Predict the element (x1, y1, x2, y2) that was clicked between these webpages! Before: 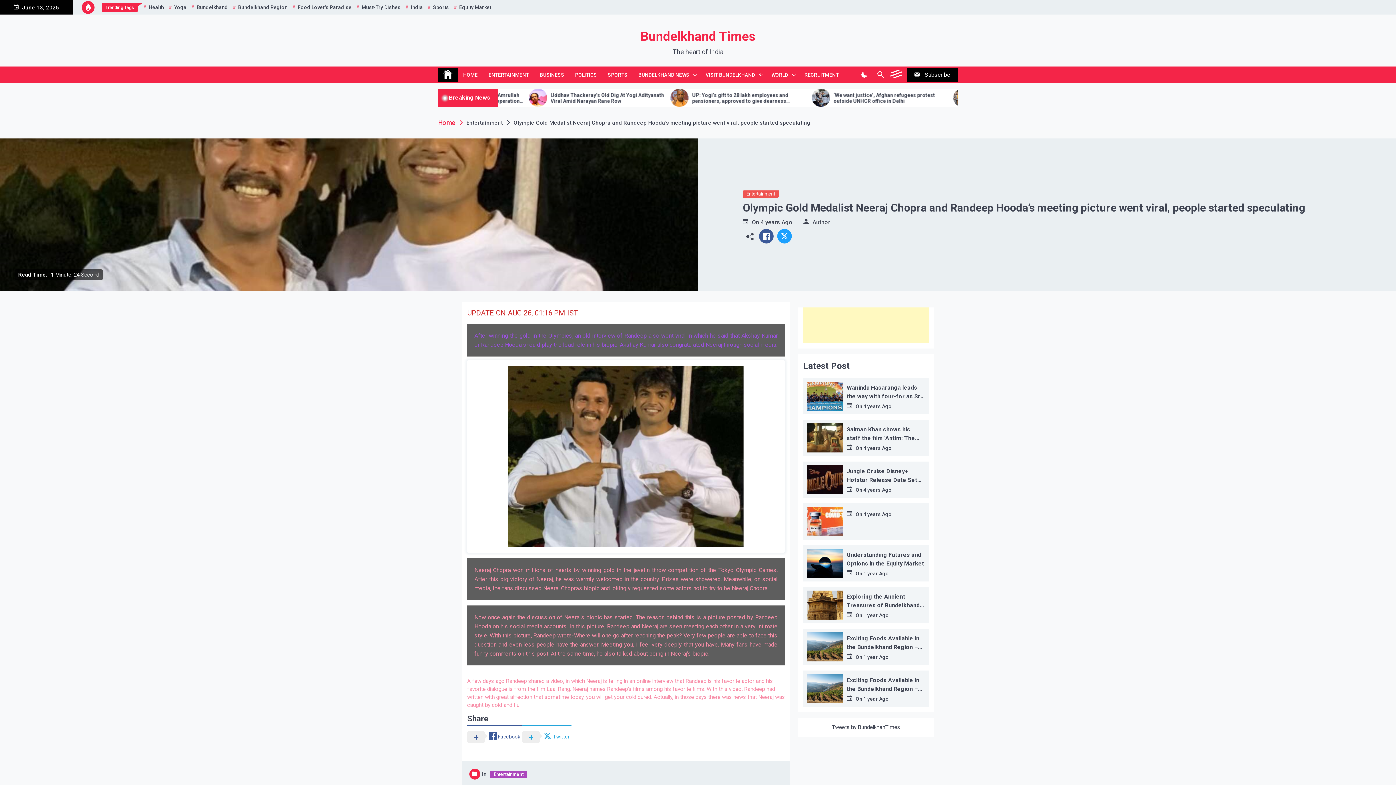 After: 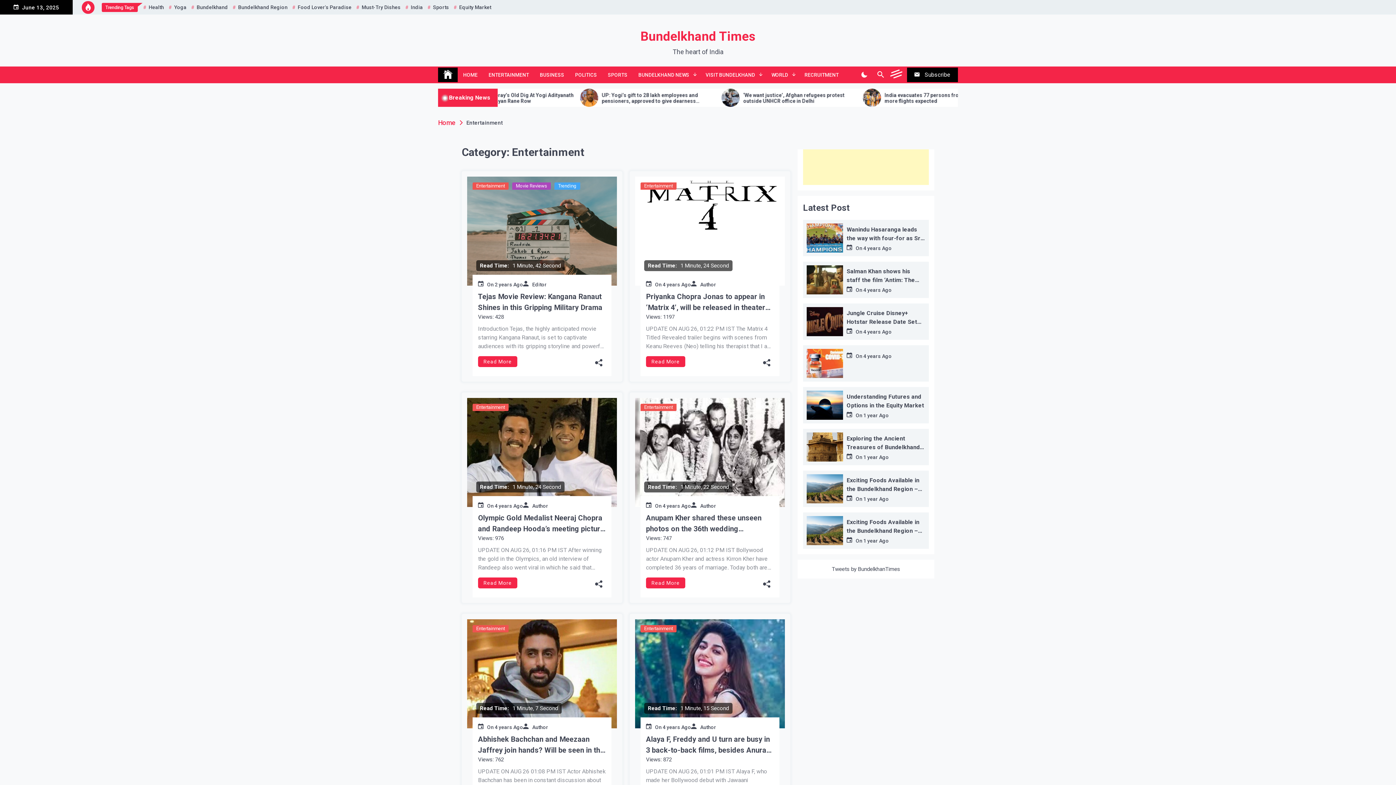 Action: bbox: (742, 190, 778, 197) label: Entertainment